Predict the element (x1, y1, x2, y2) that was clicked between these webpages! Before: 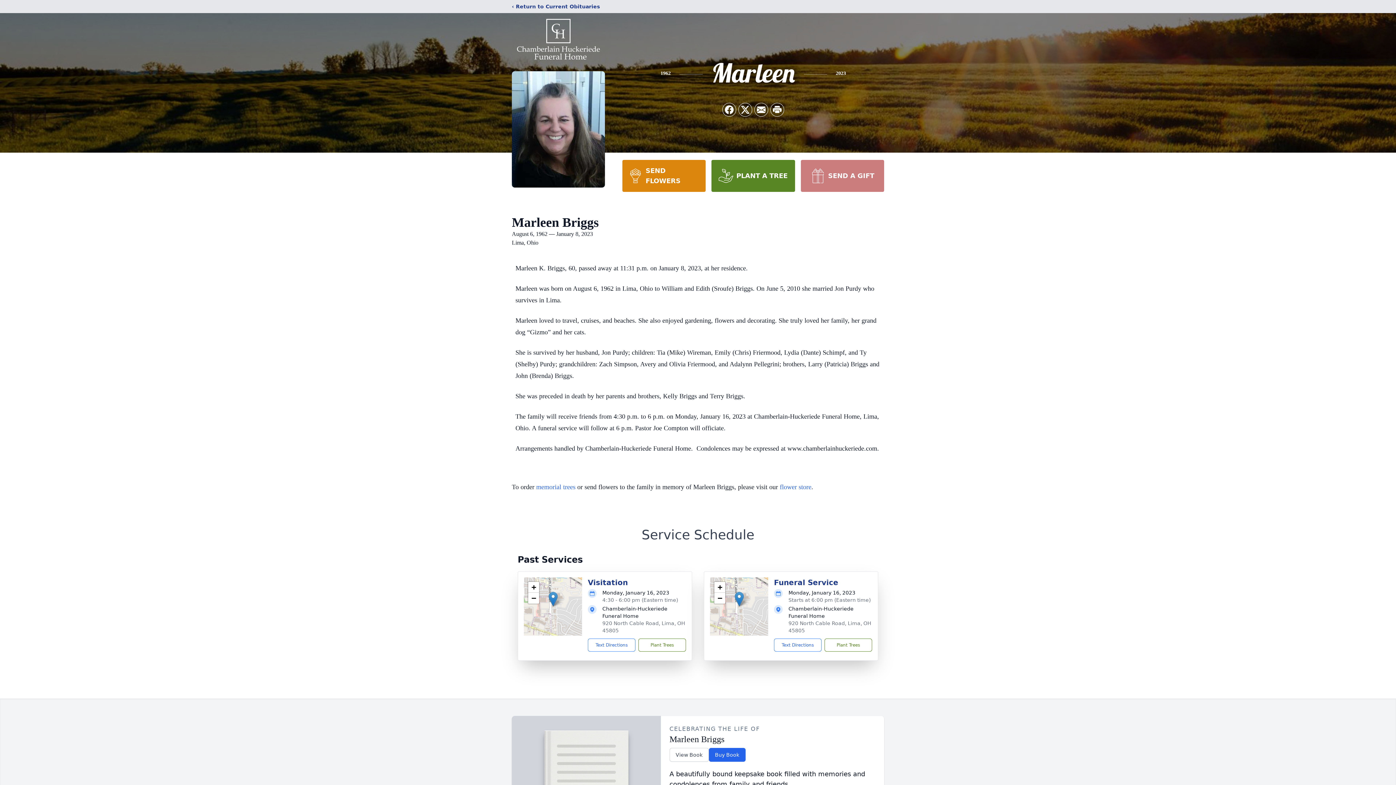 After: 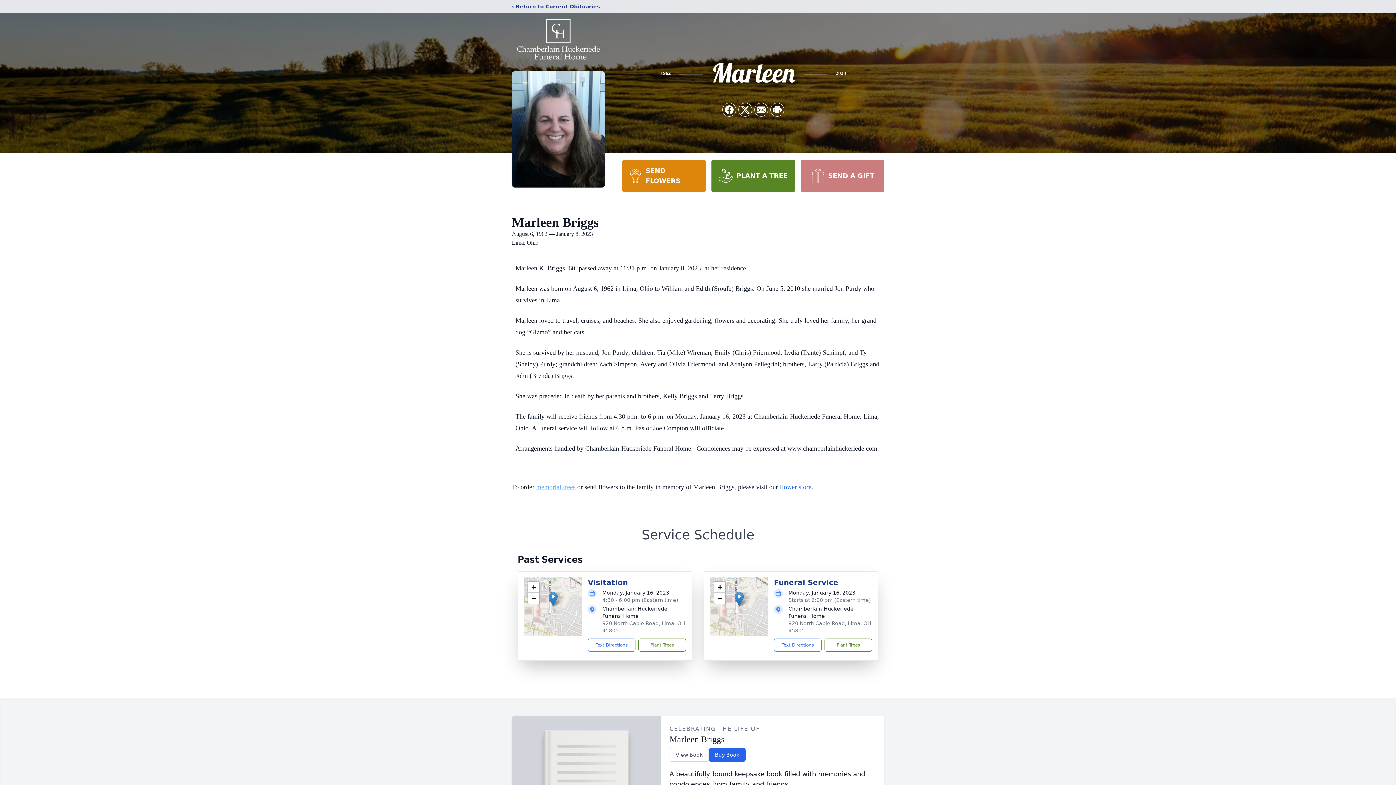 Action: label: memorial trees bbox: (536, 483, 575, 490)